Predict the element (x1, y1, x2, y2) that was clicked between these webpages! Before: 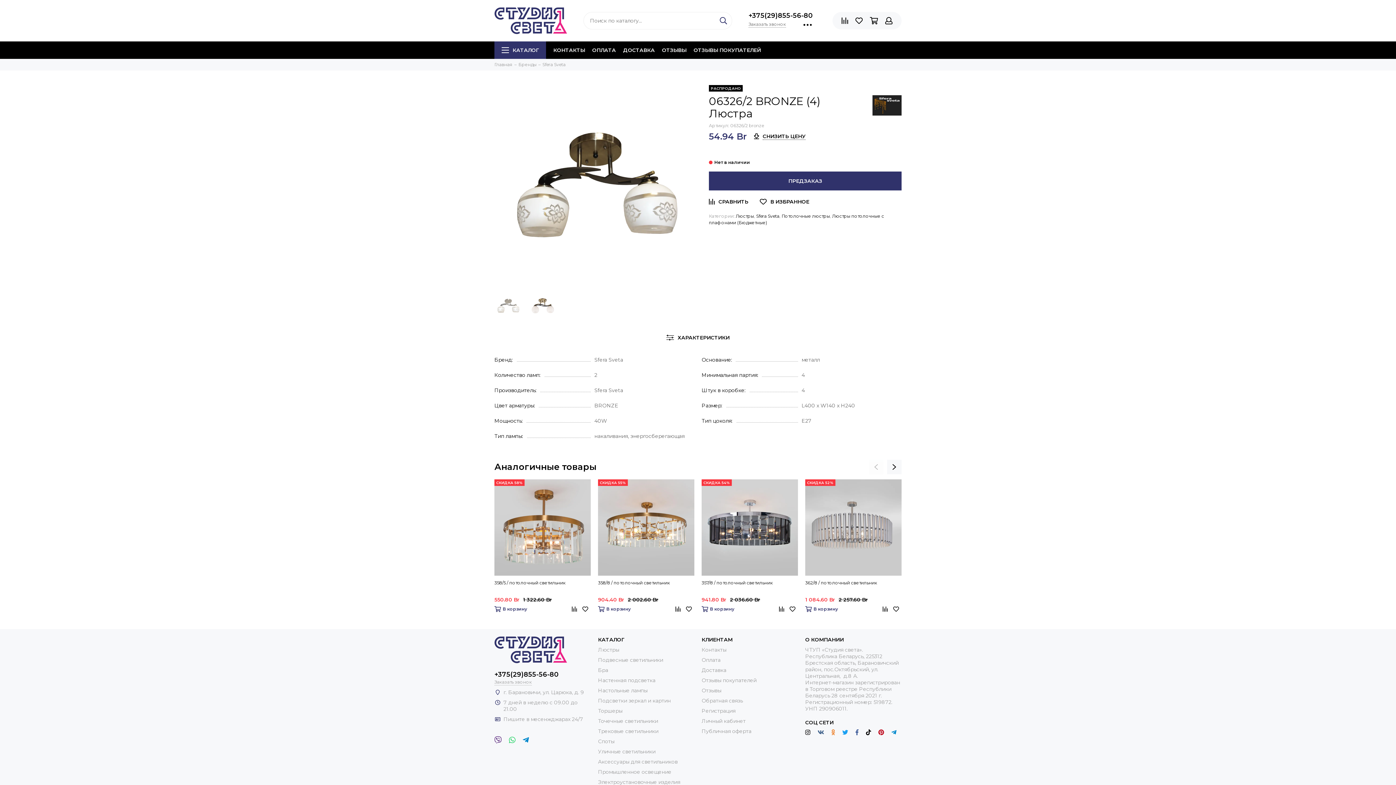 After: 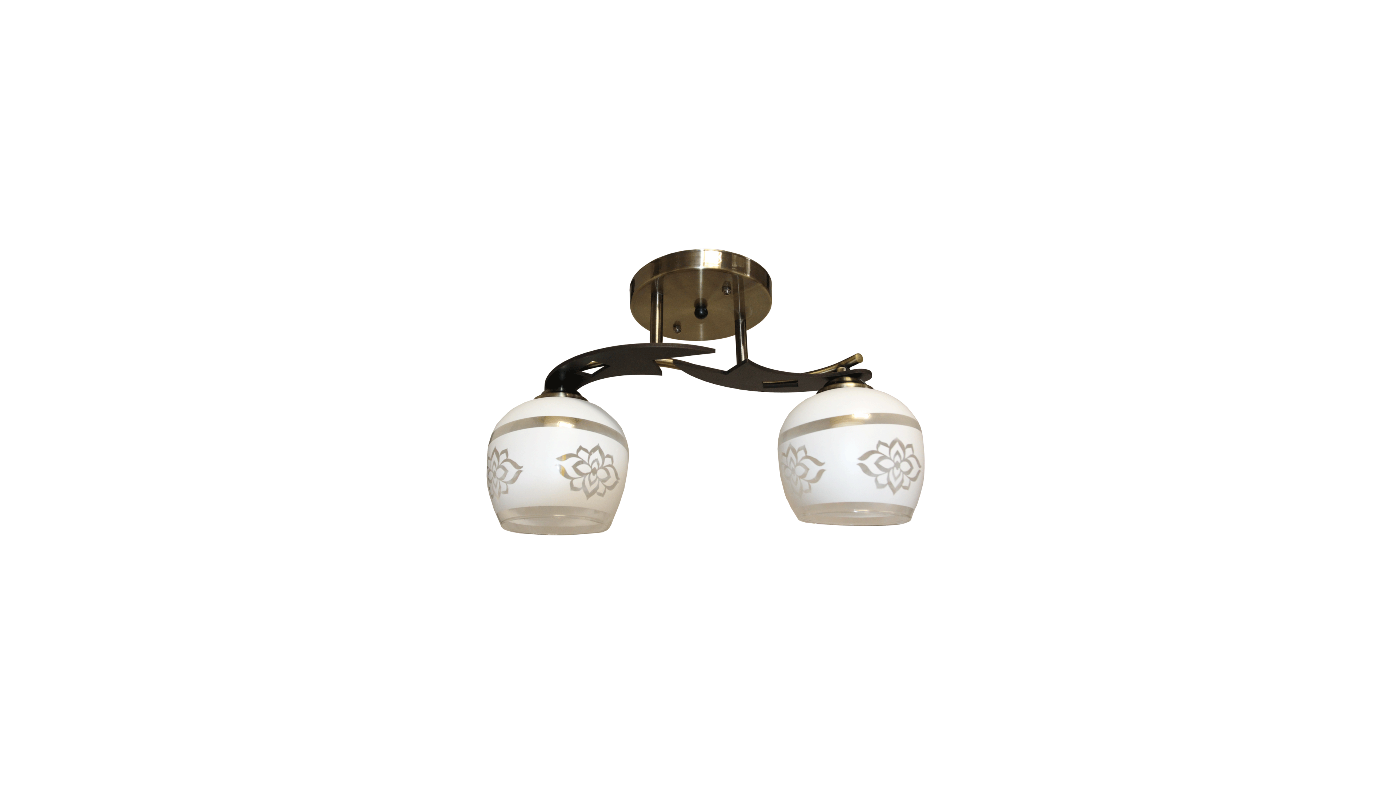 Action: bbox: (494, 85, 694, 285)